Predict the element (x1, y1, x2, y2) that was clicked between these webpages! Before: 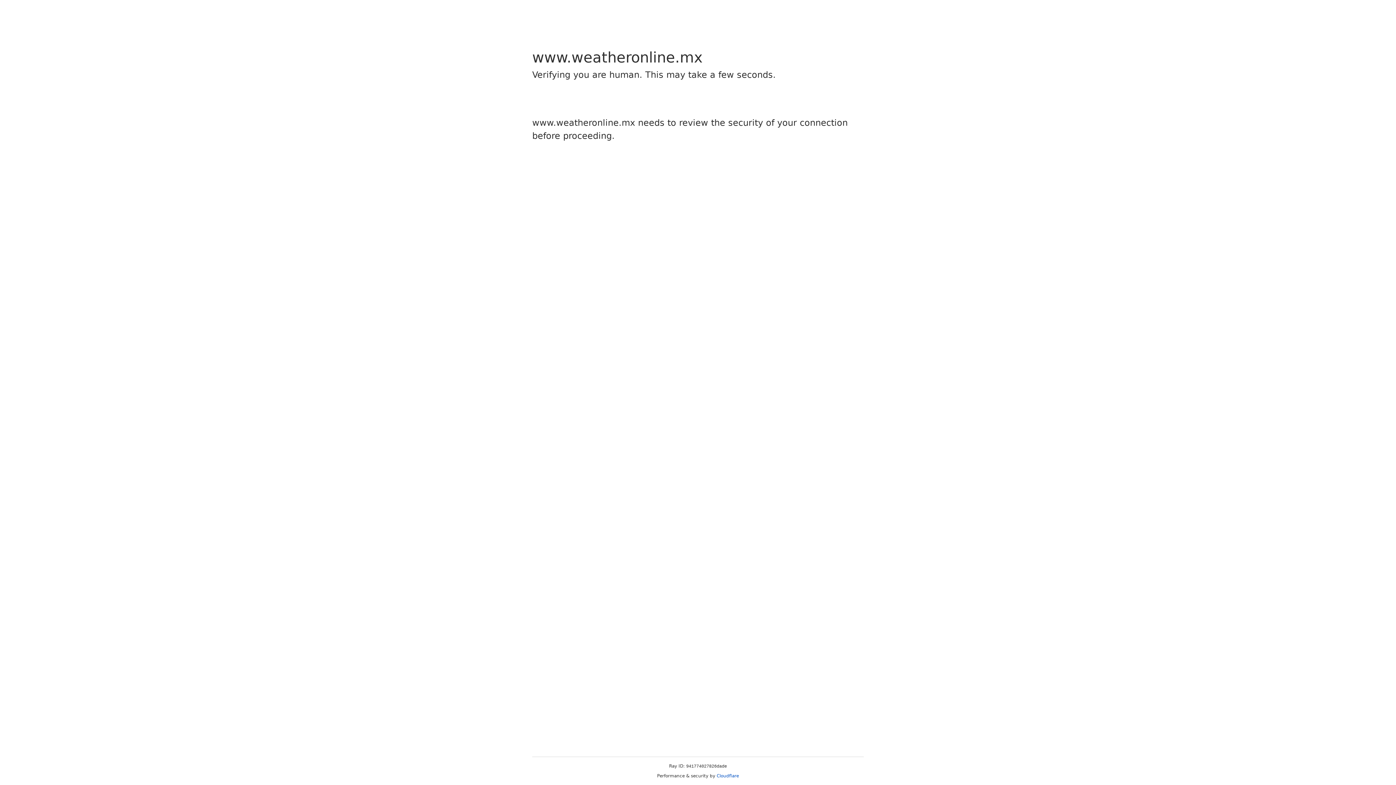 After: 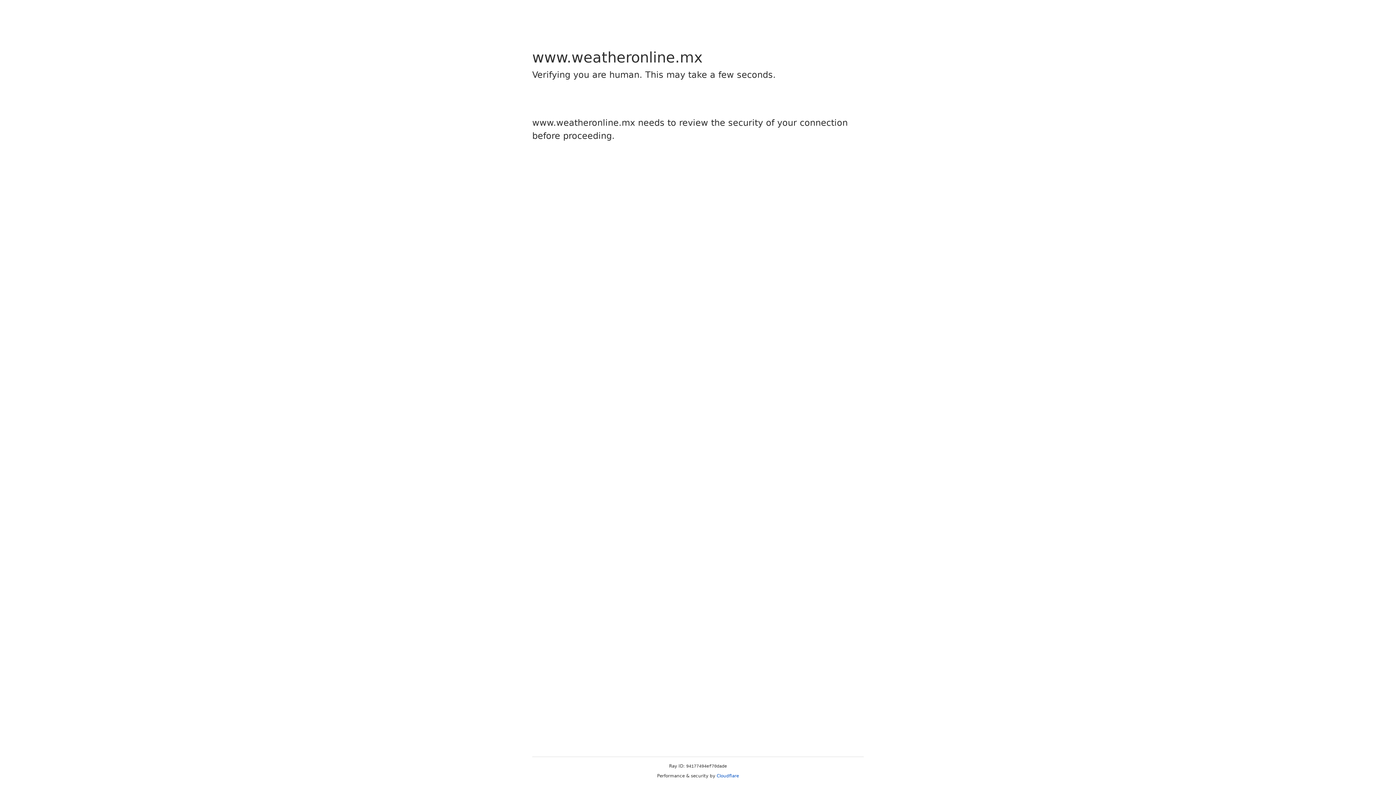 Action: label: Cloudflare bbox: (716, 773, 739, 778)